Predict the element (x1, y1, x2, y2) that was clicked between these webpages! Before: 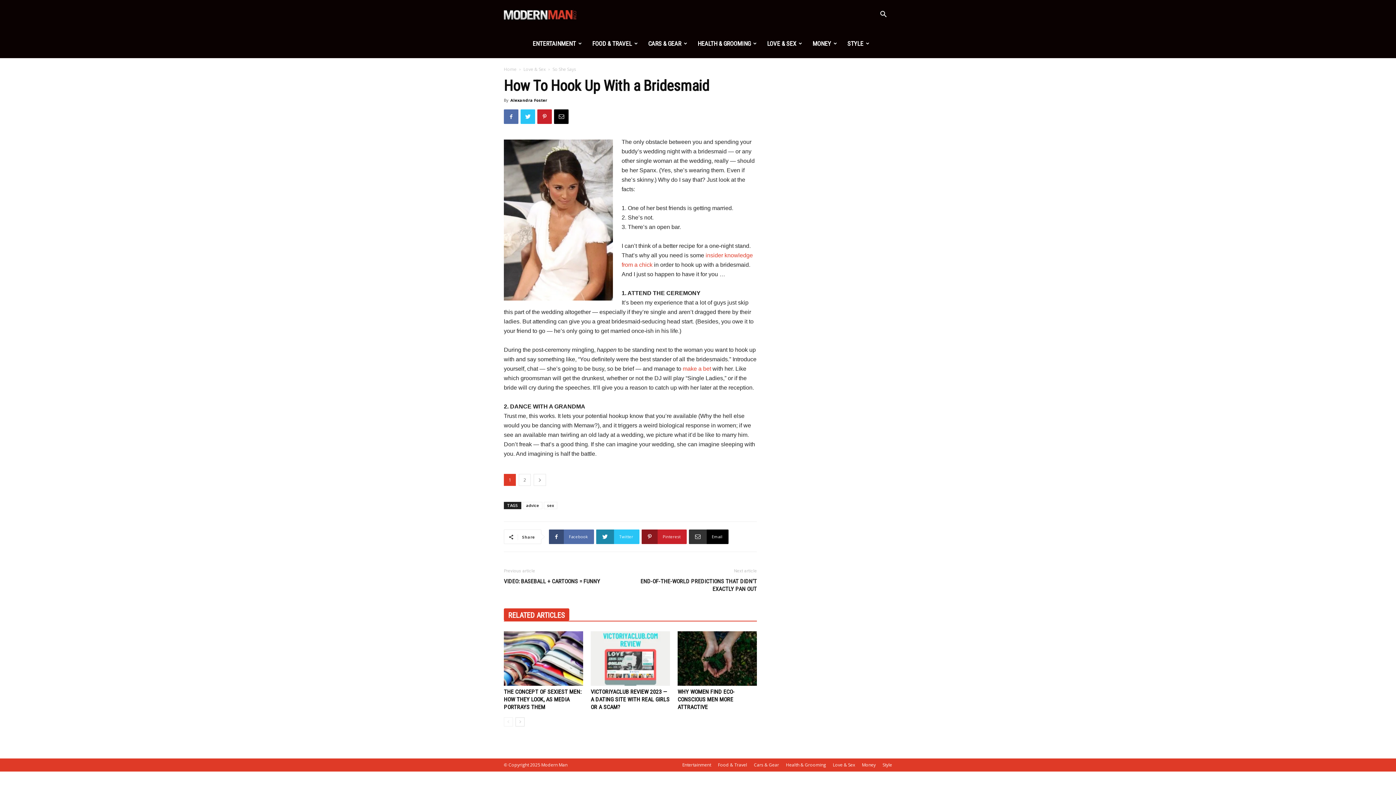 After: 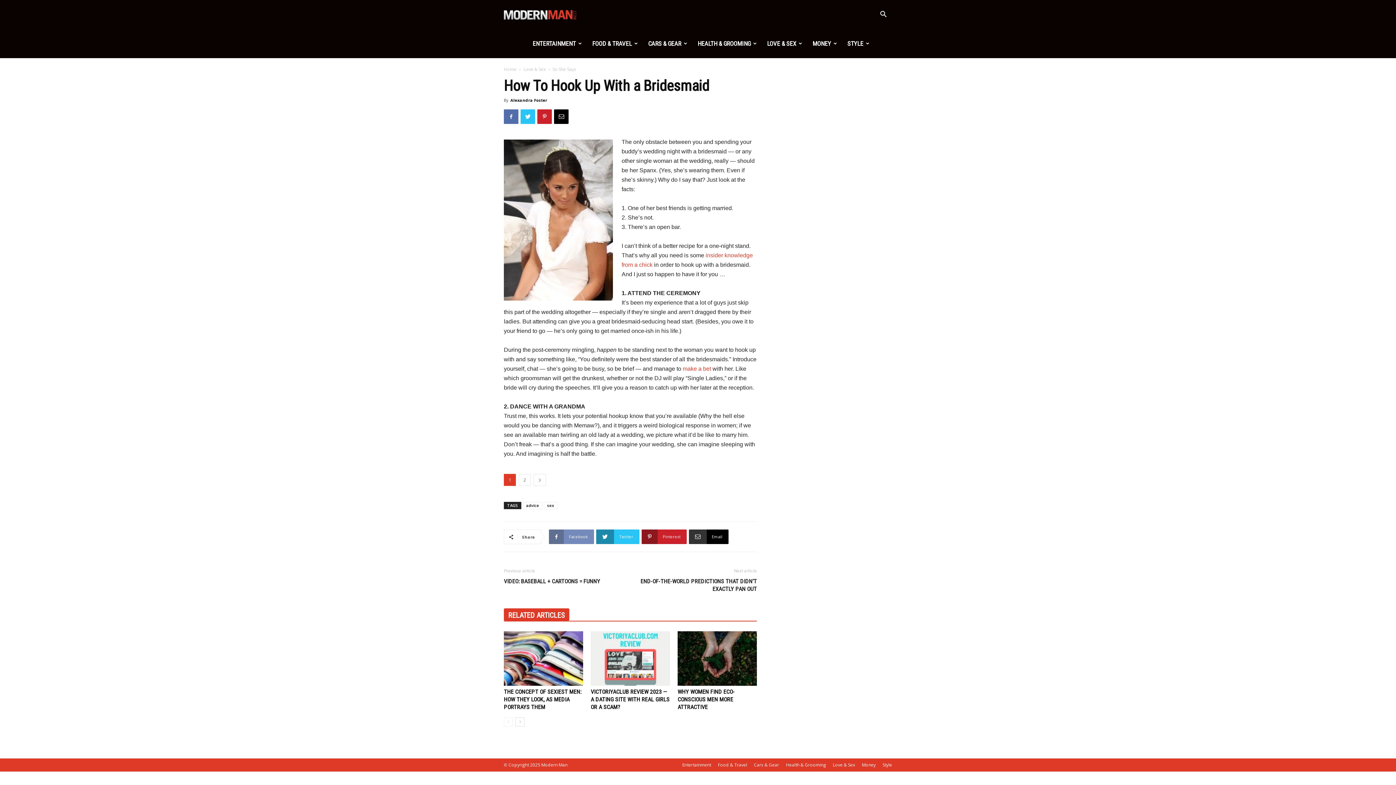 Action: bbox: (549, 529, 594, 544) label:  Facebook